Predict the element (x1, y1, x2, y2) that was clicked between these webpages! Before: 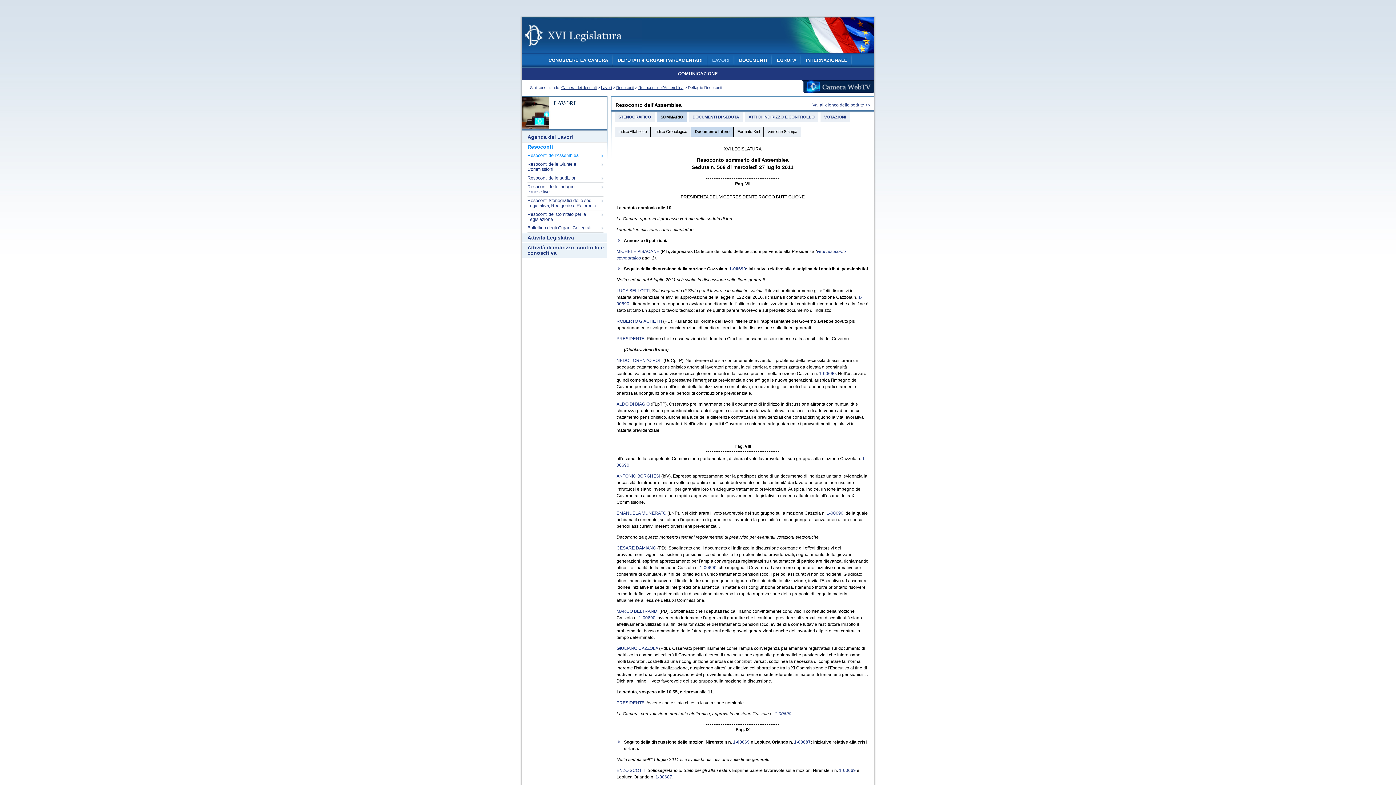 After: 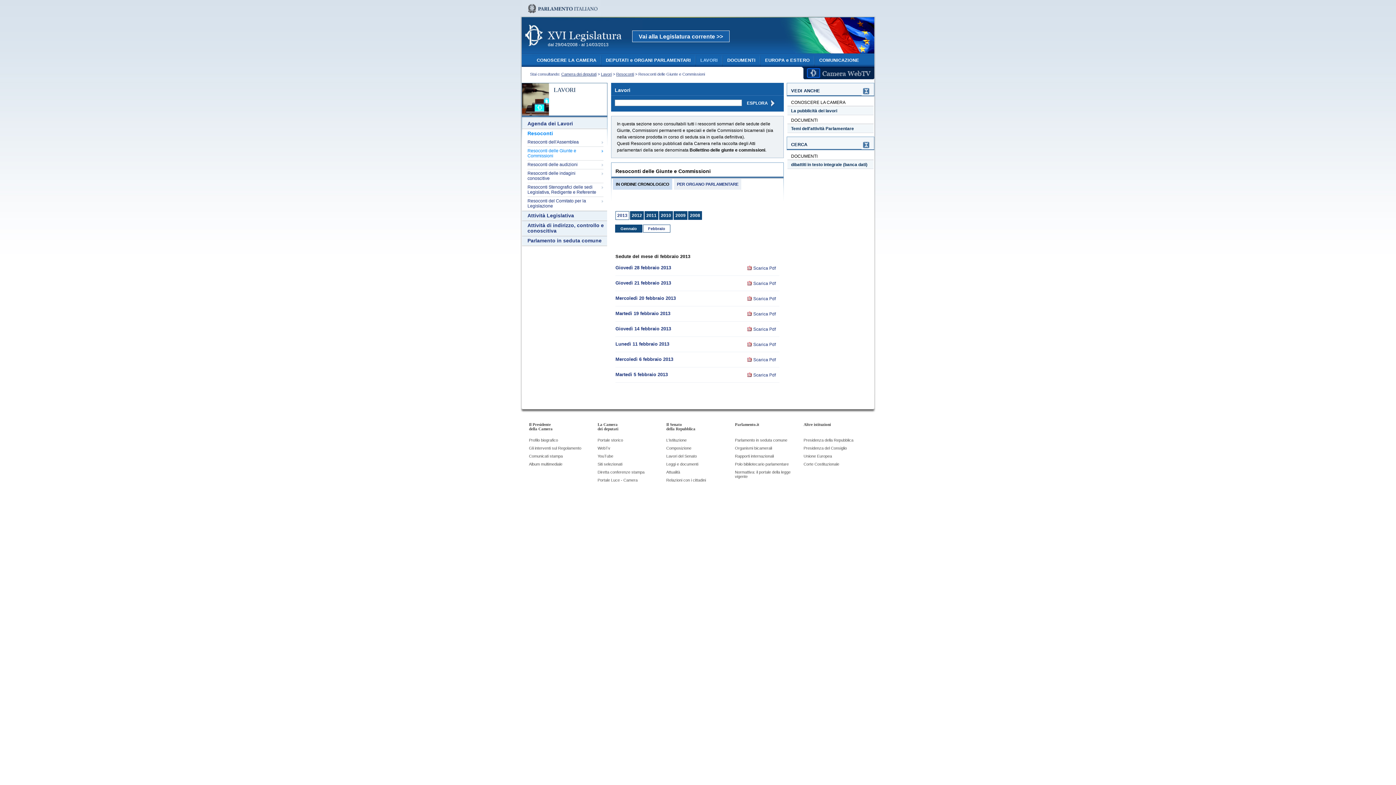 Action: label: Resoconti delle Giunte e Commissioni bbox: (527, 161, 603, 173)